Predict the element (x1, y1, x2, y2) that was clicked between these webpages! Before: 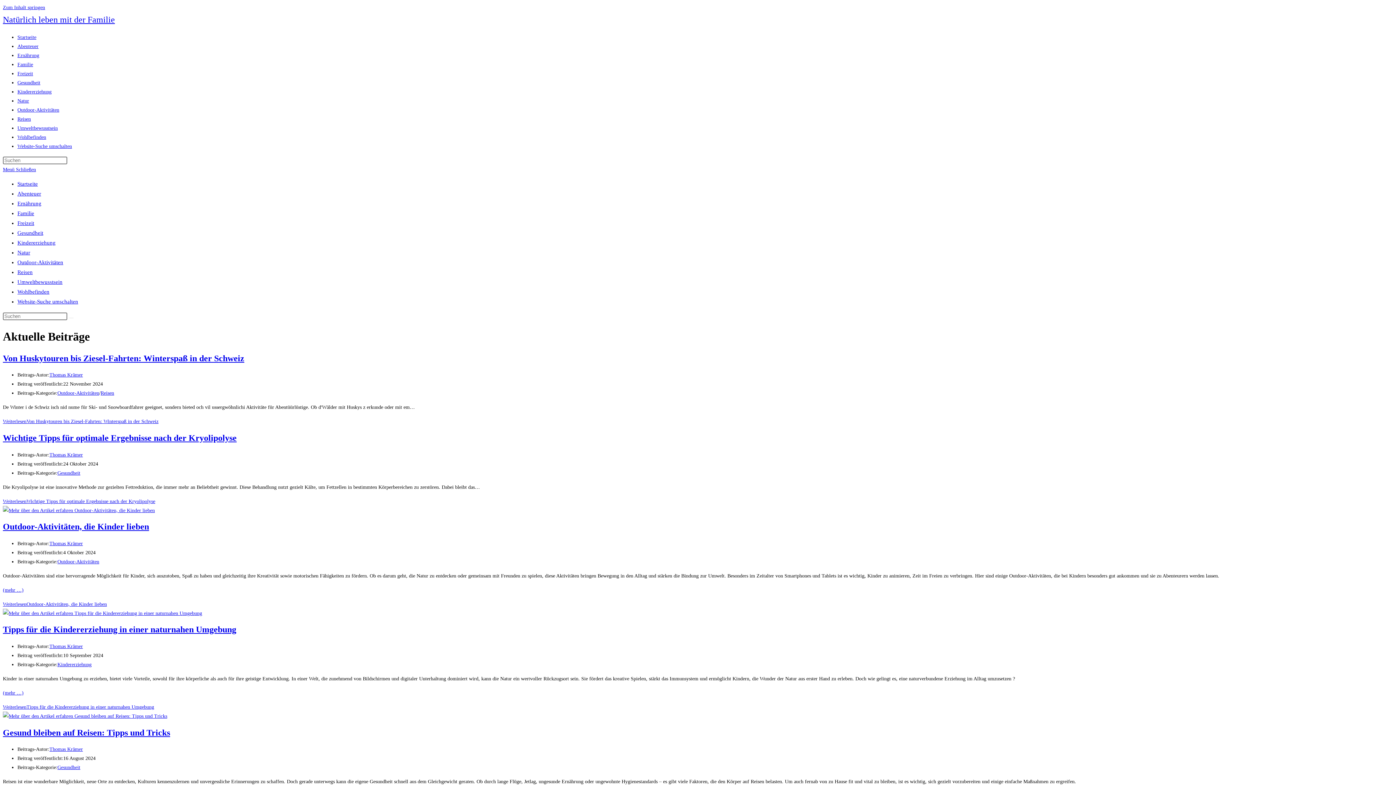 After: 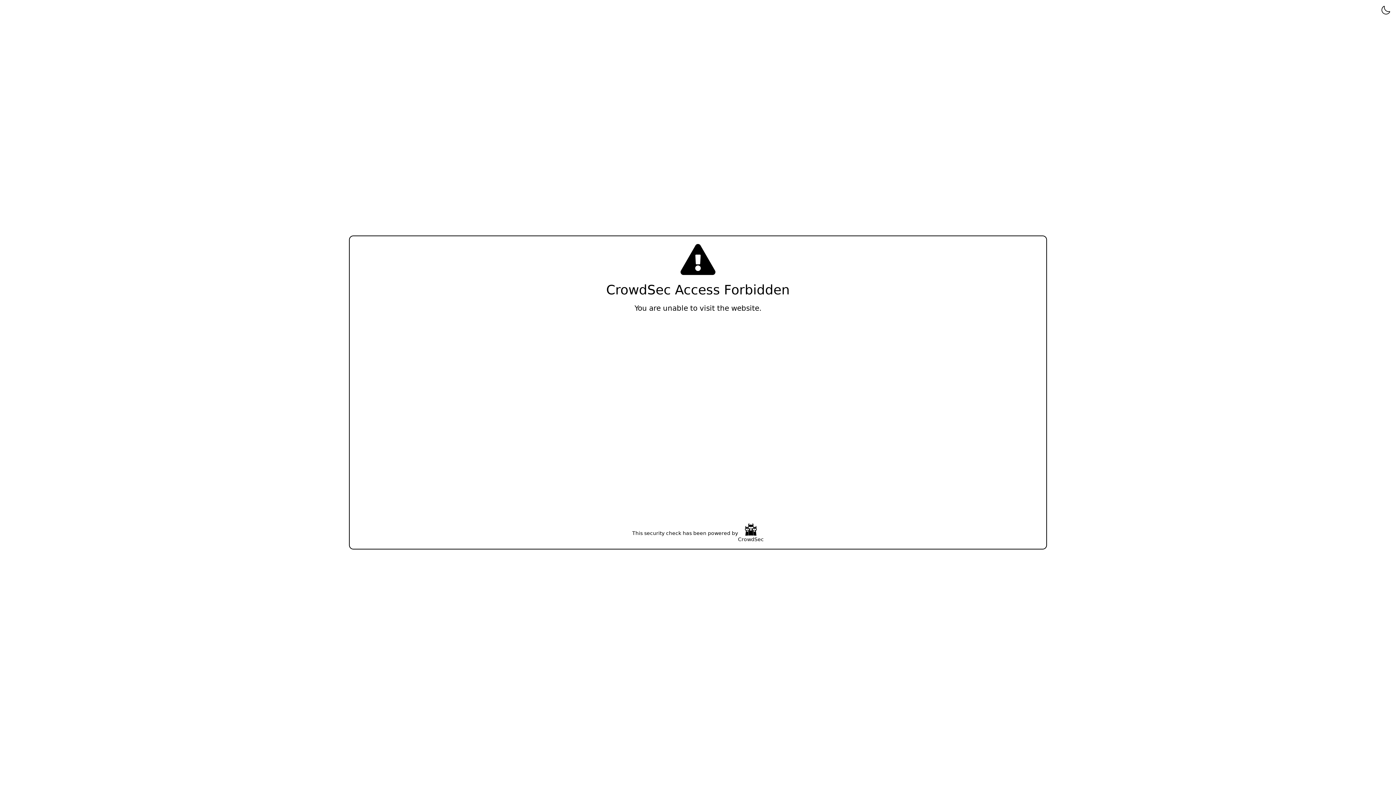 Action: bbox: (17, 190, 41, 196) label: Abenteuer